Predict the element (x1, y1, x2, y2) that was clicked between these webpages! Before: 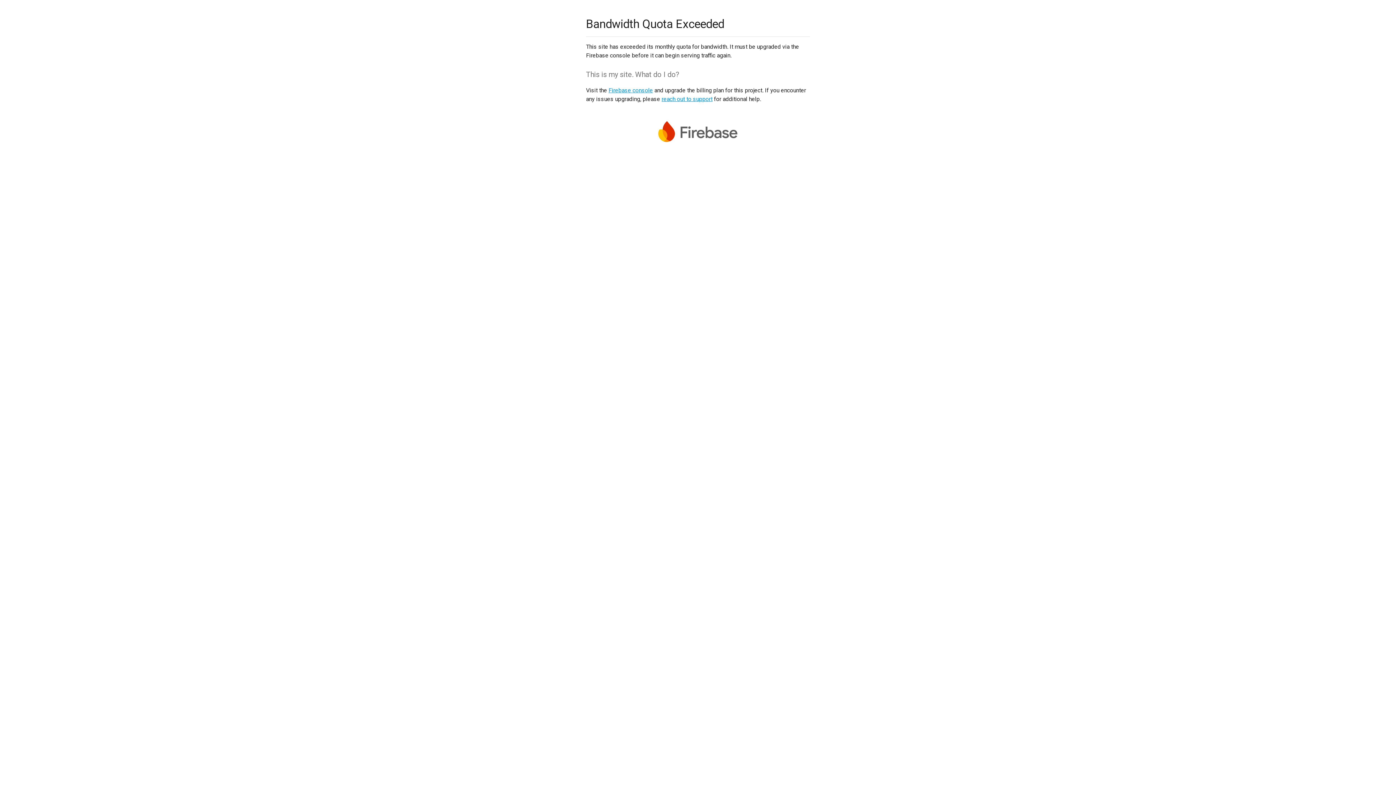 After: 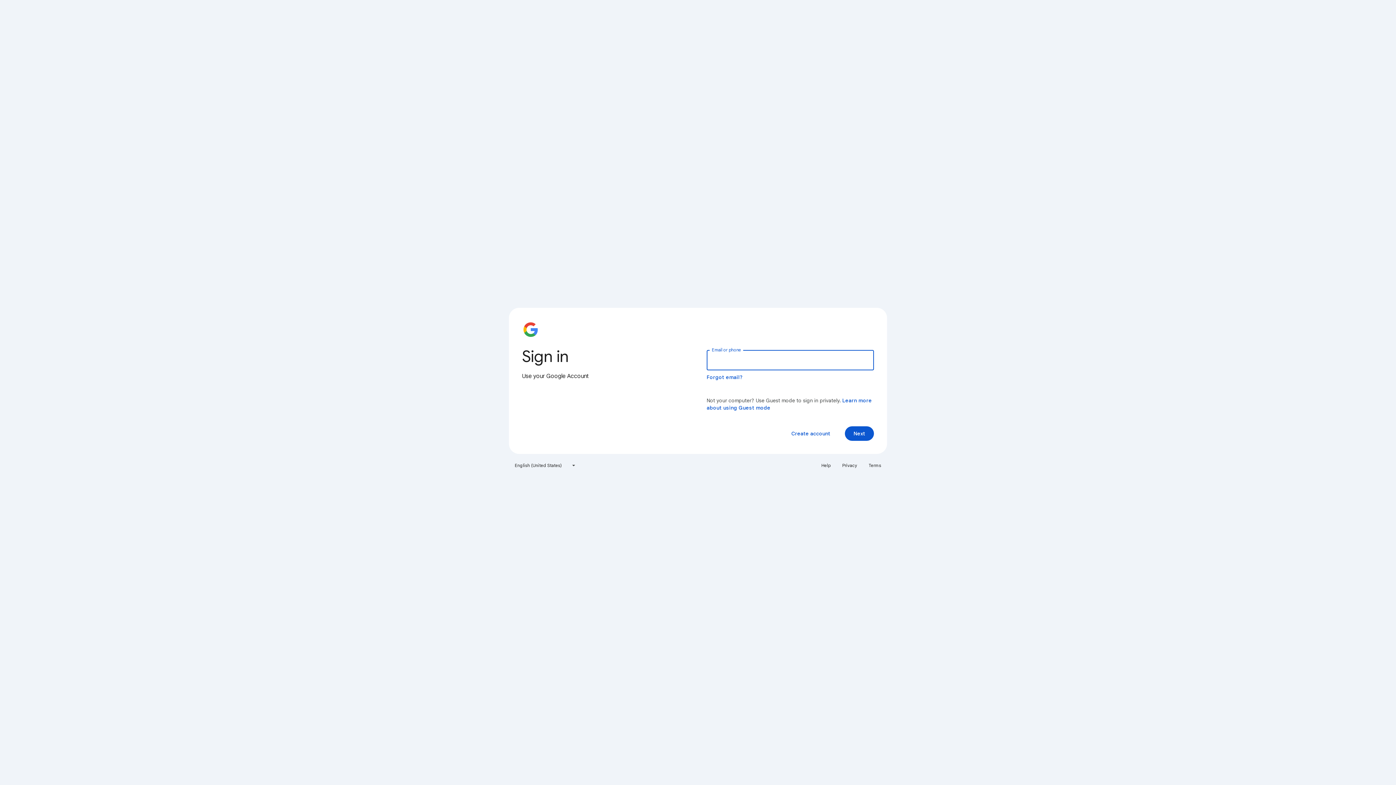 Action: label: Firebase console bbox: (608, 86, 653, 93)